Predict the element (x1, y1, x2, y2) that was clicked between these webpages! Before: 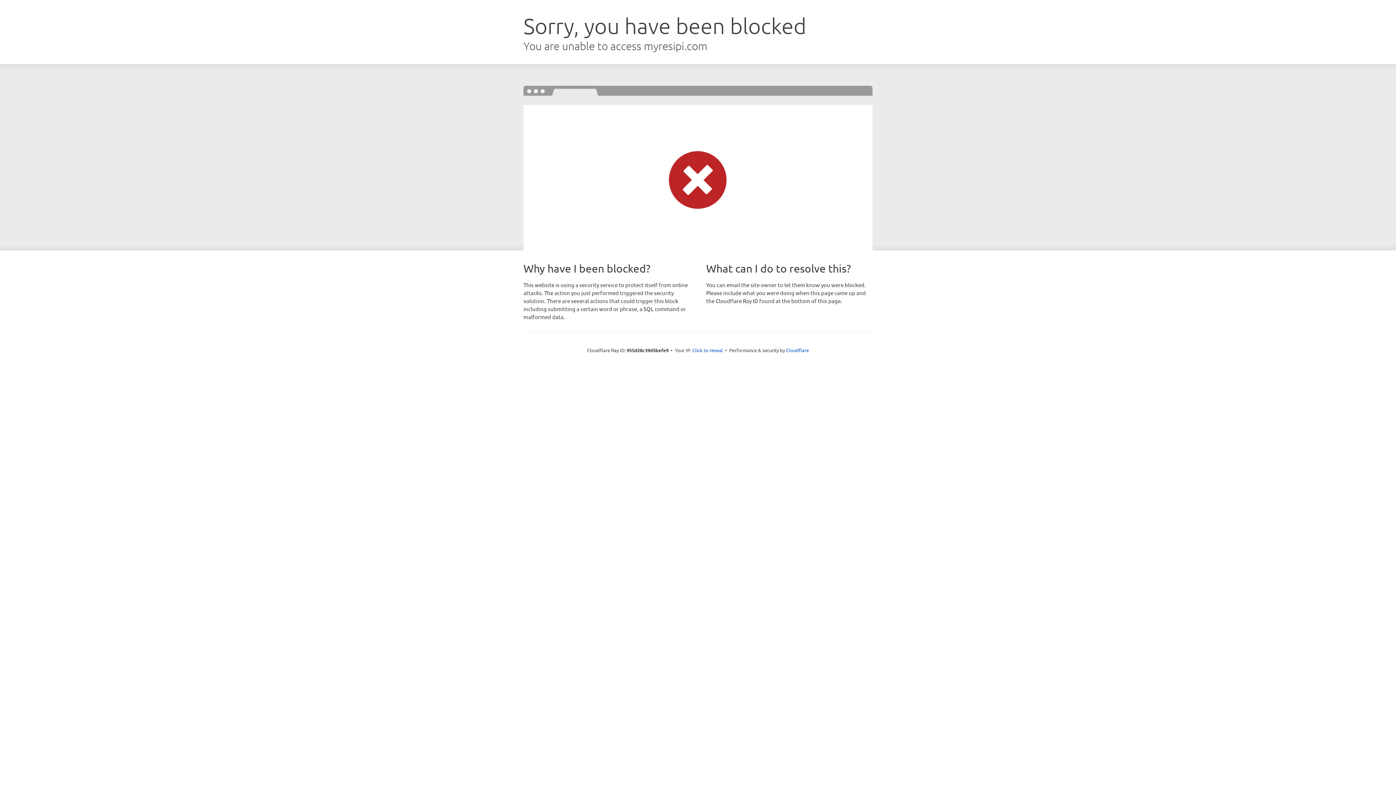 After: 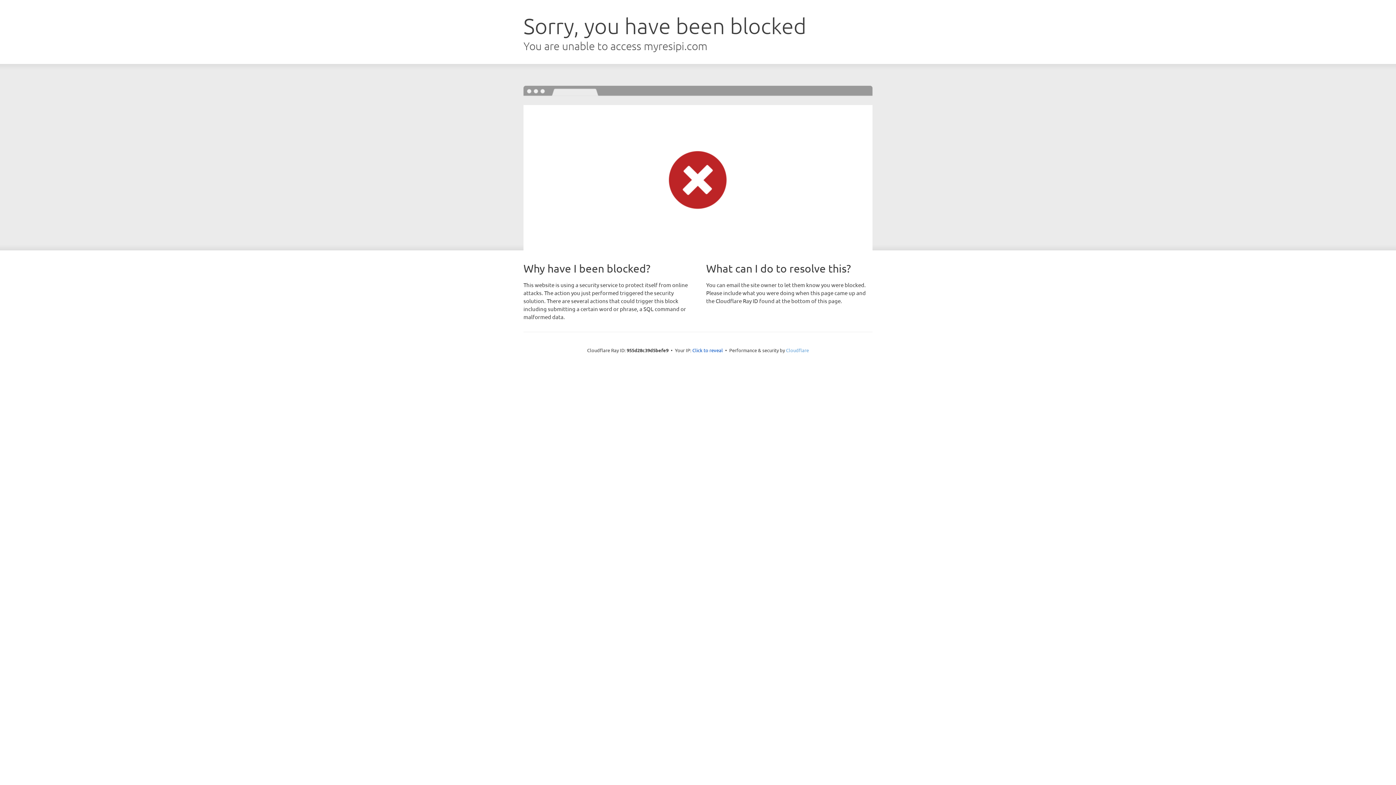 Action: label: Cloudflare bbox: (786, 347, 809, 353)